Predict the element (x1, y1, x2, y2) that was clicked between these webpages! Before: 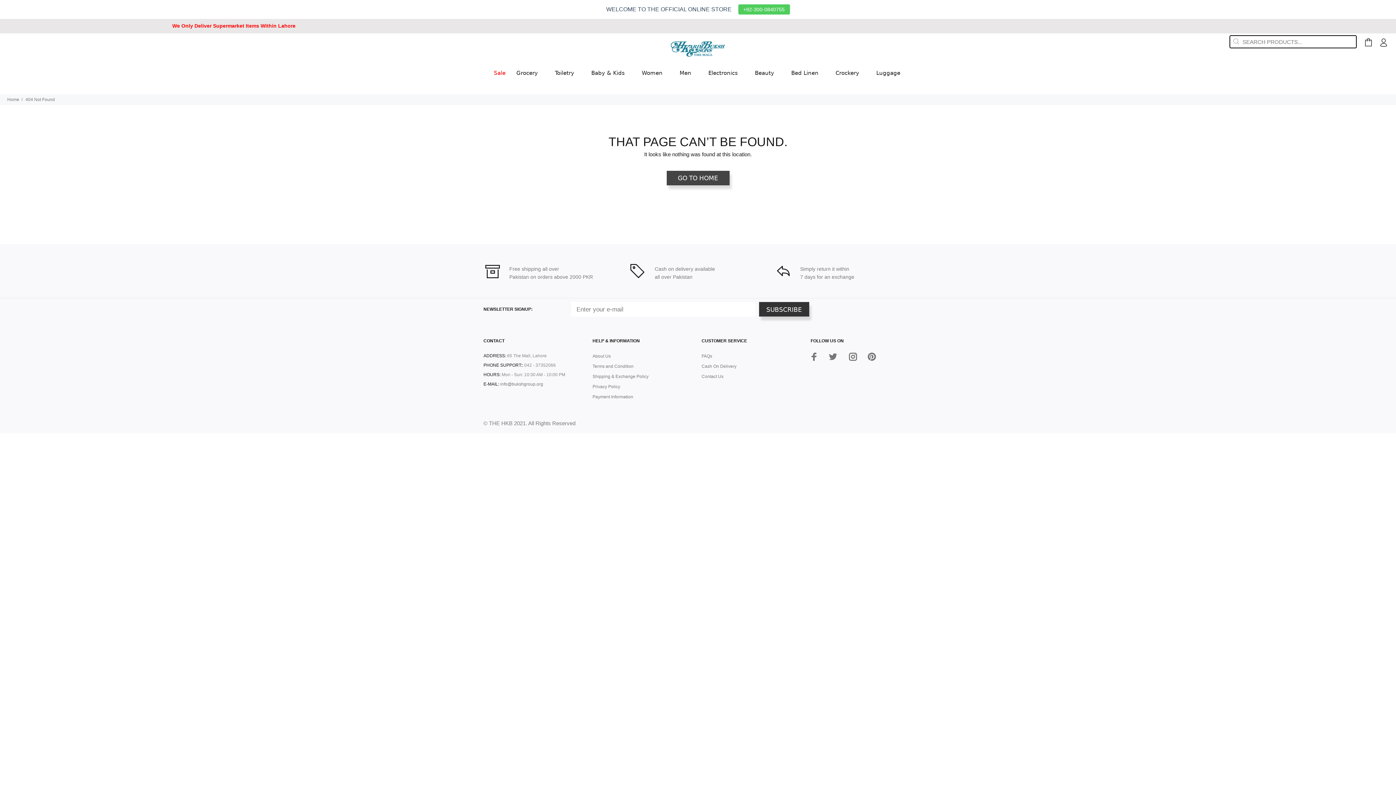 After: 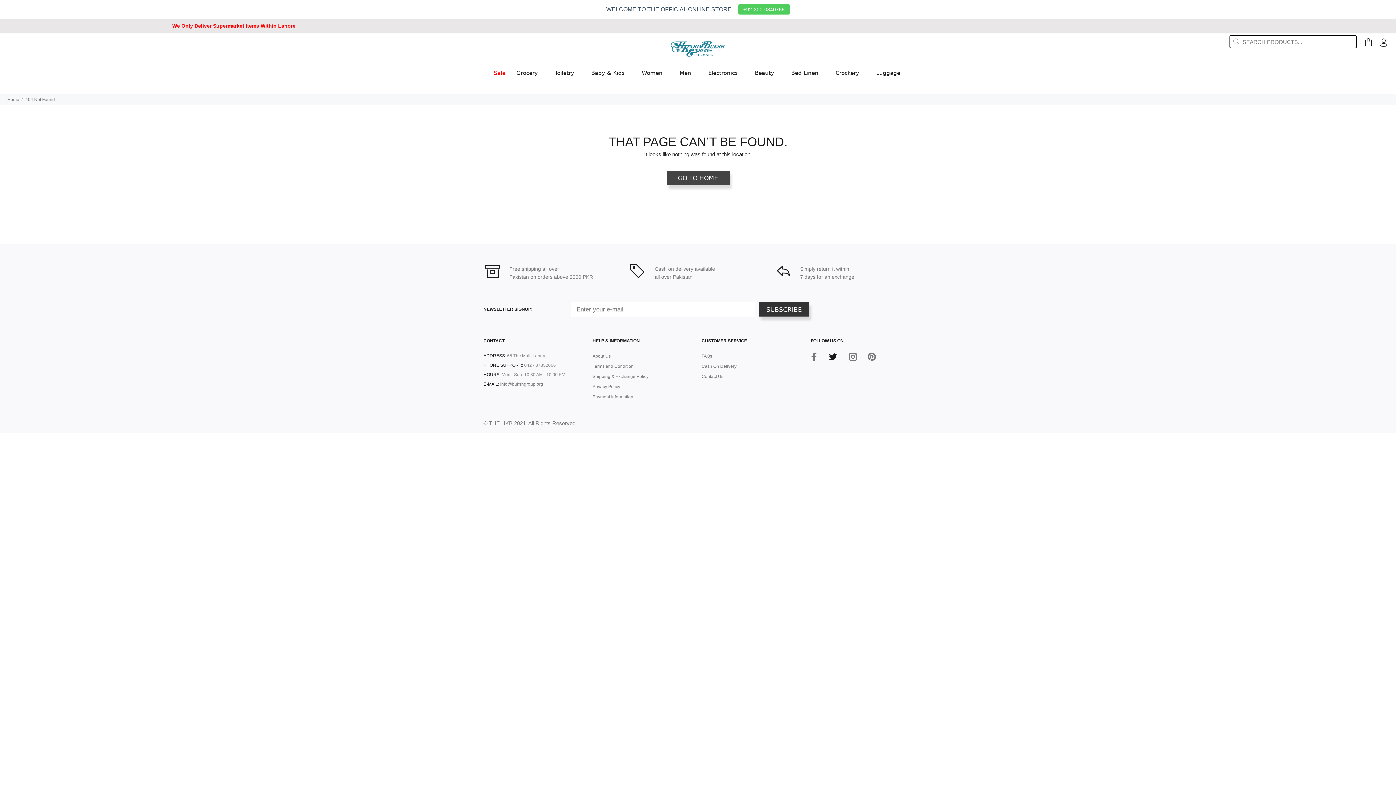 Action: bbox: (826, 350, 839, 363)